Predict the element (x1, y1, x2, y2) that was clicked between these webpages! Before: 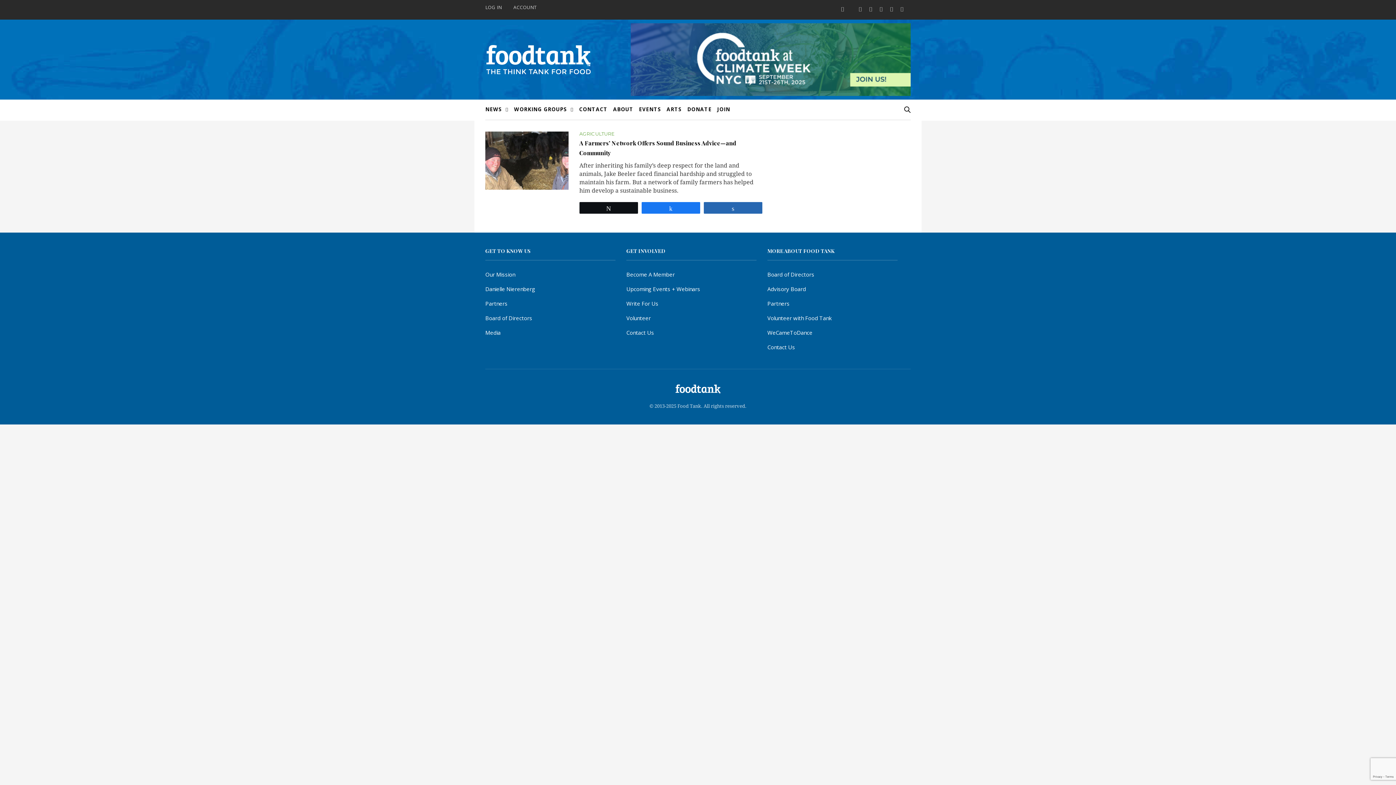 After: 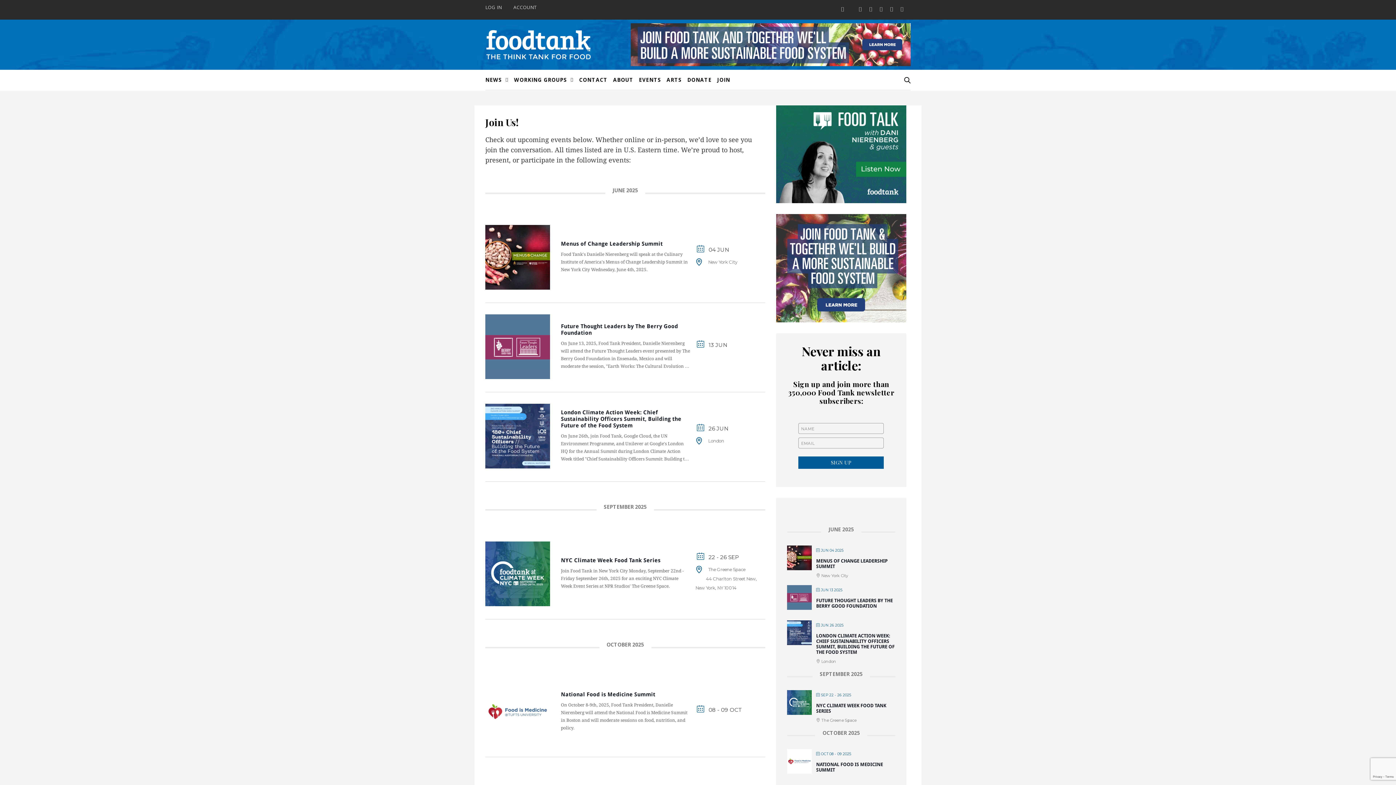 Action: bbox: (639, 105, 661, 113) label: EVENTS